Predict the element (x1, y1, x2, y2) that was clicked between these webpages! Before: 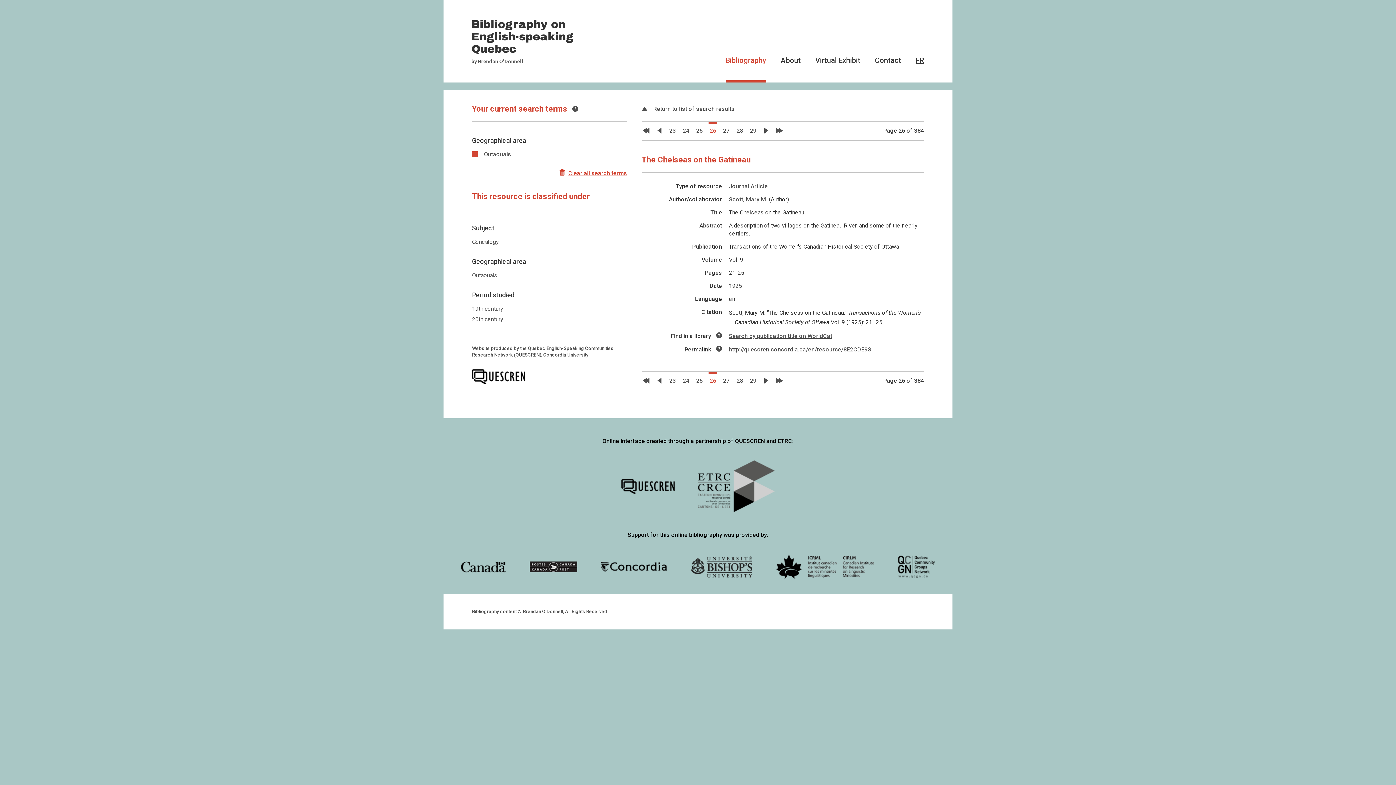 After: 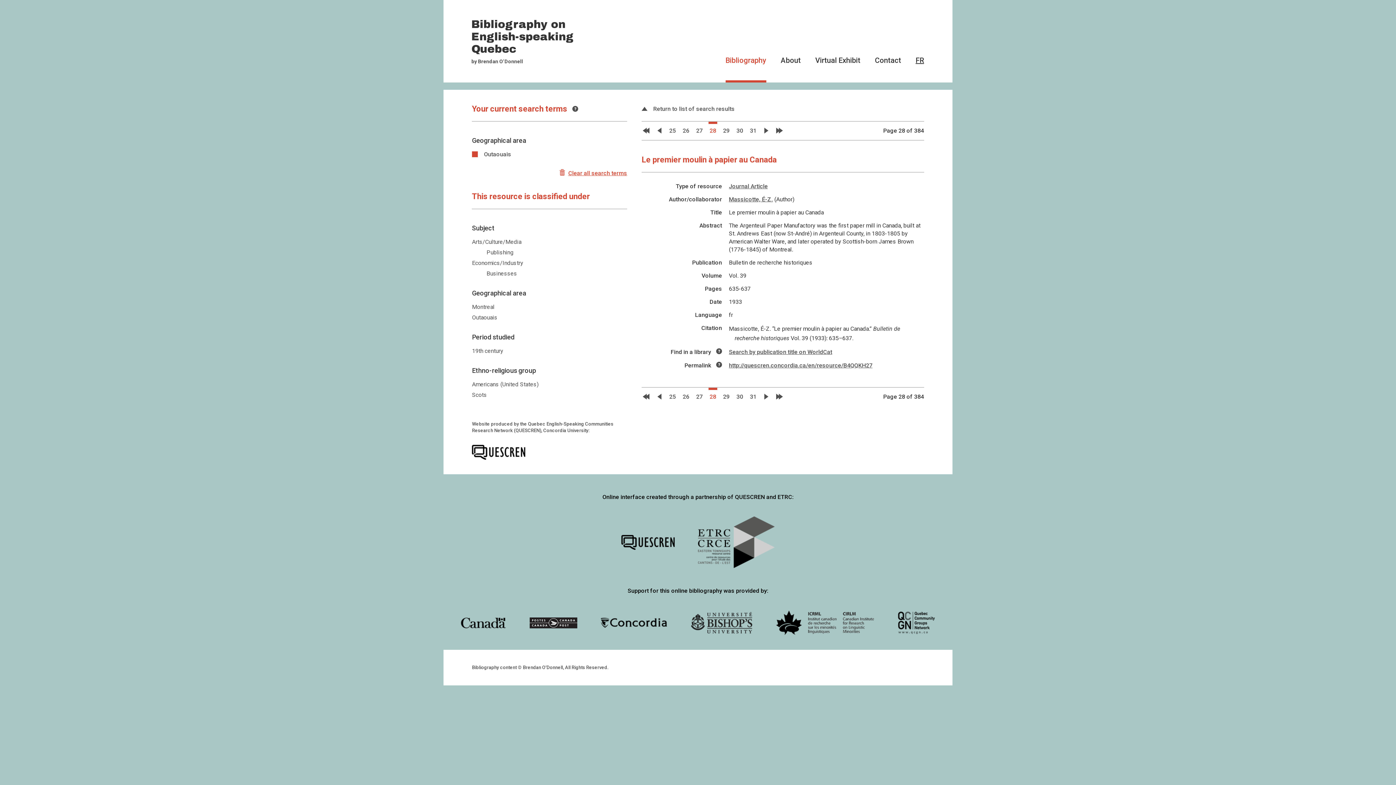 Action: bbox: (735, 372, 744, 390) label: 28